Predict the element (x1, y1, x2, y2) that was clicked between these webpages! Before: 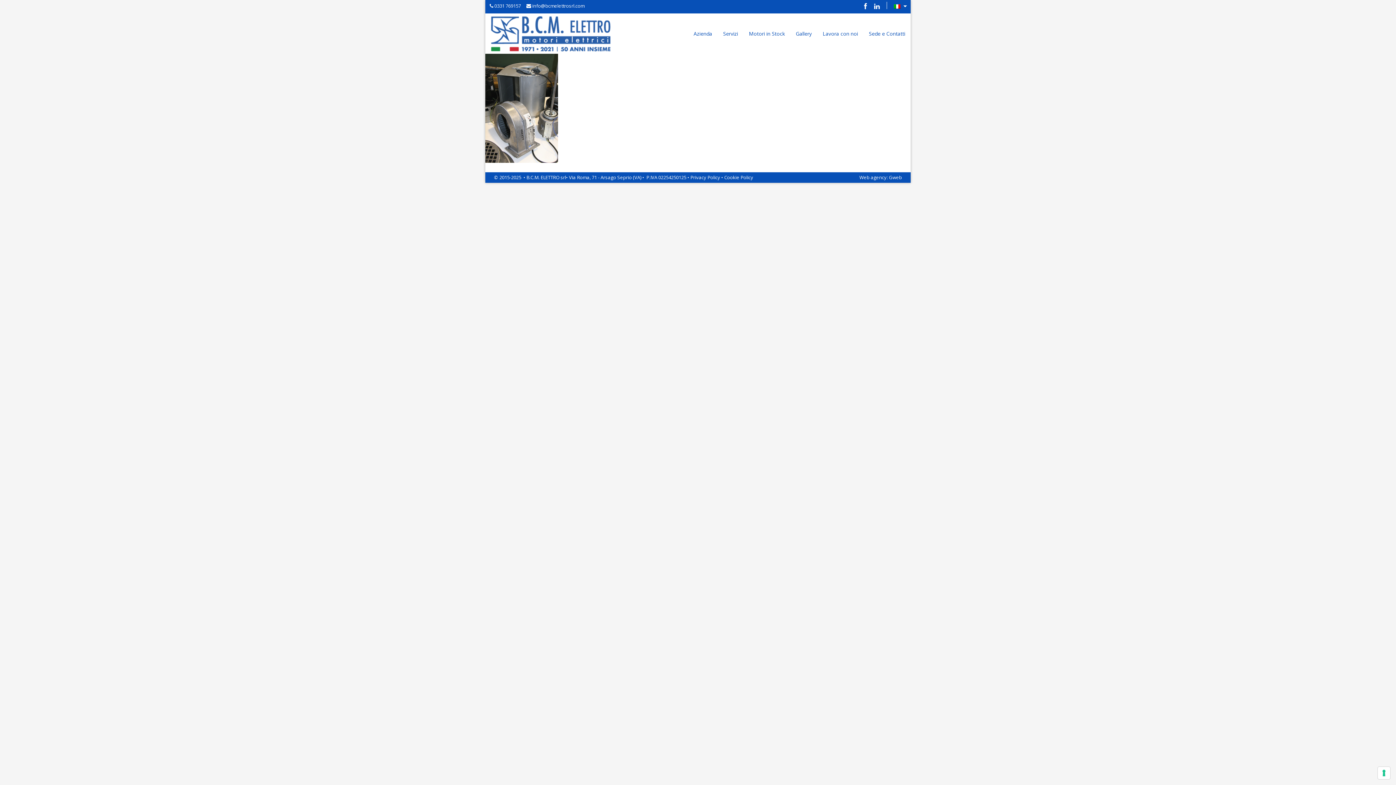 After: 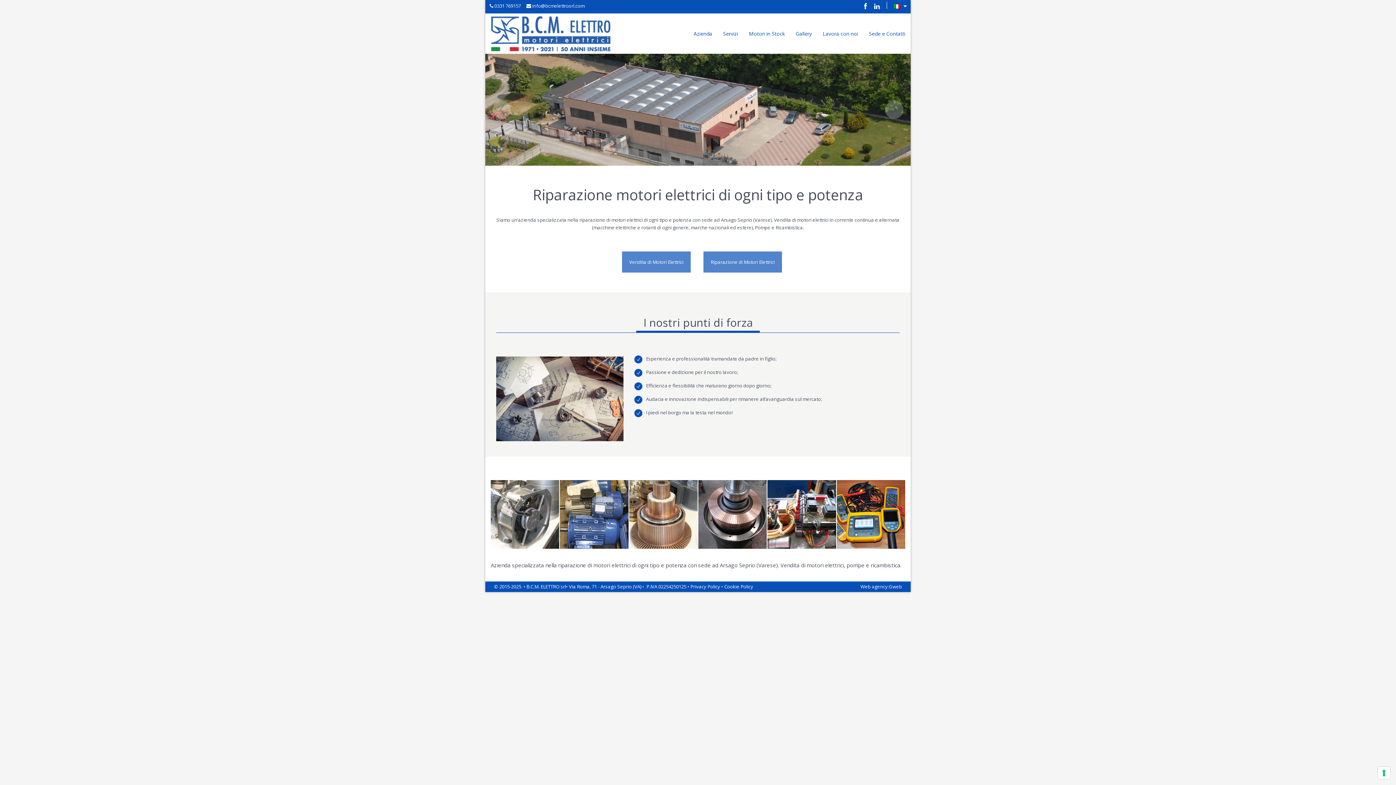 Action: bbox: (485, 15, 617, 53)